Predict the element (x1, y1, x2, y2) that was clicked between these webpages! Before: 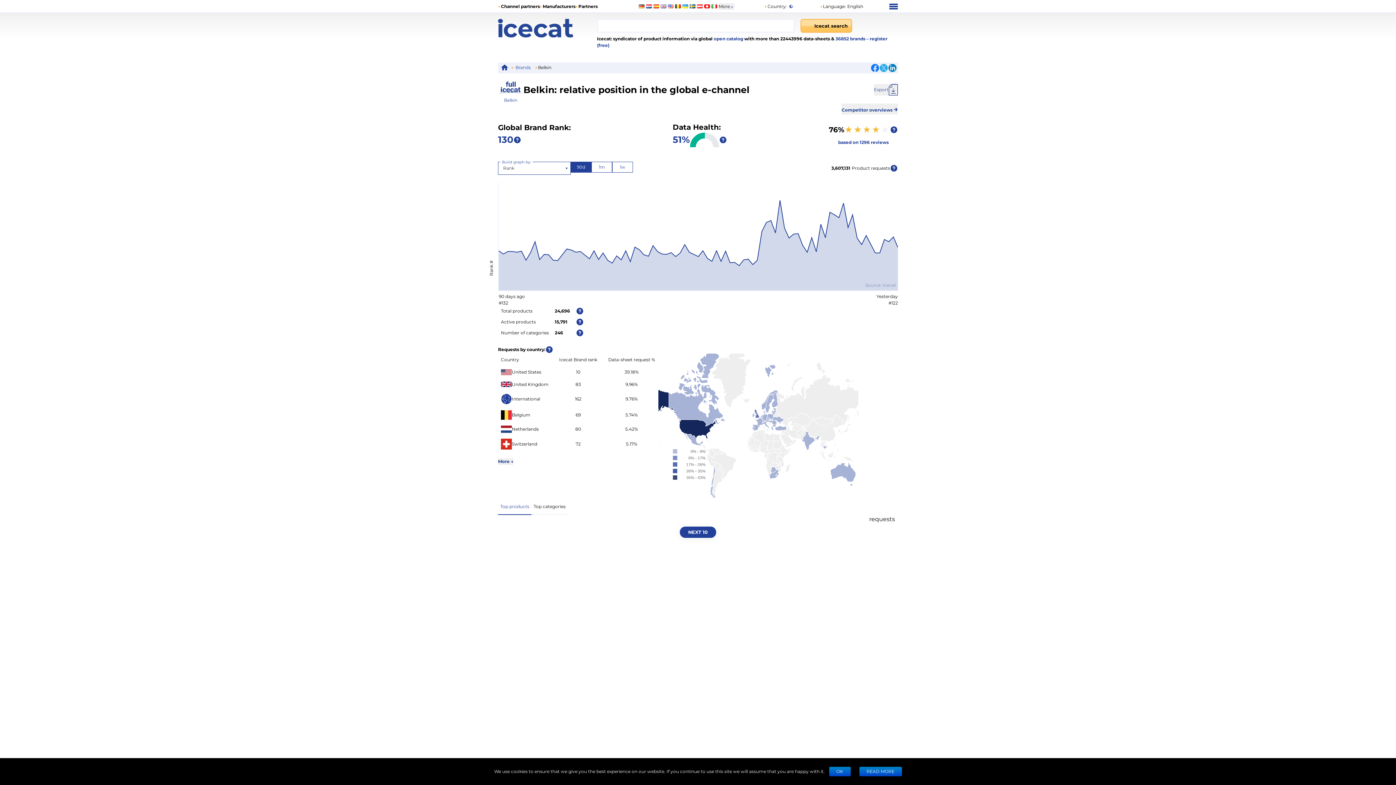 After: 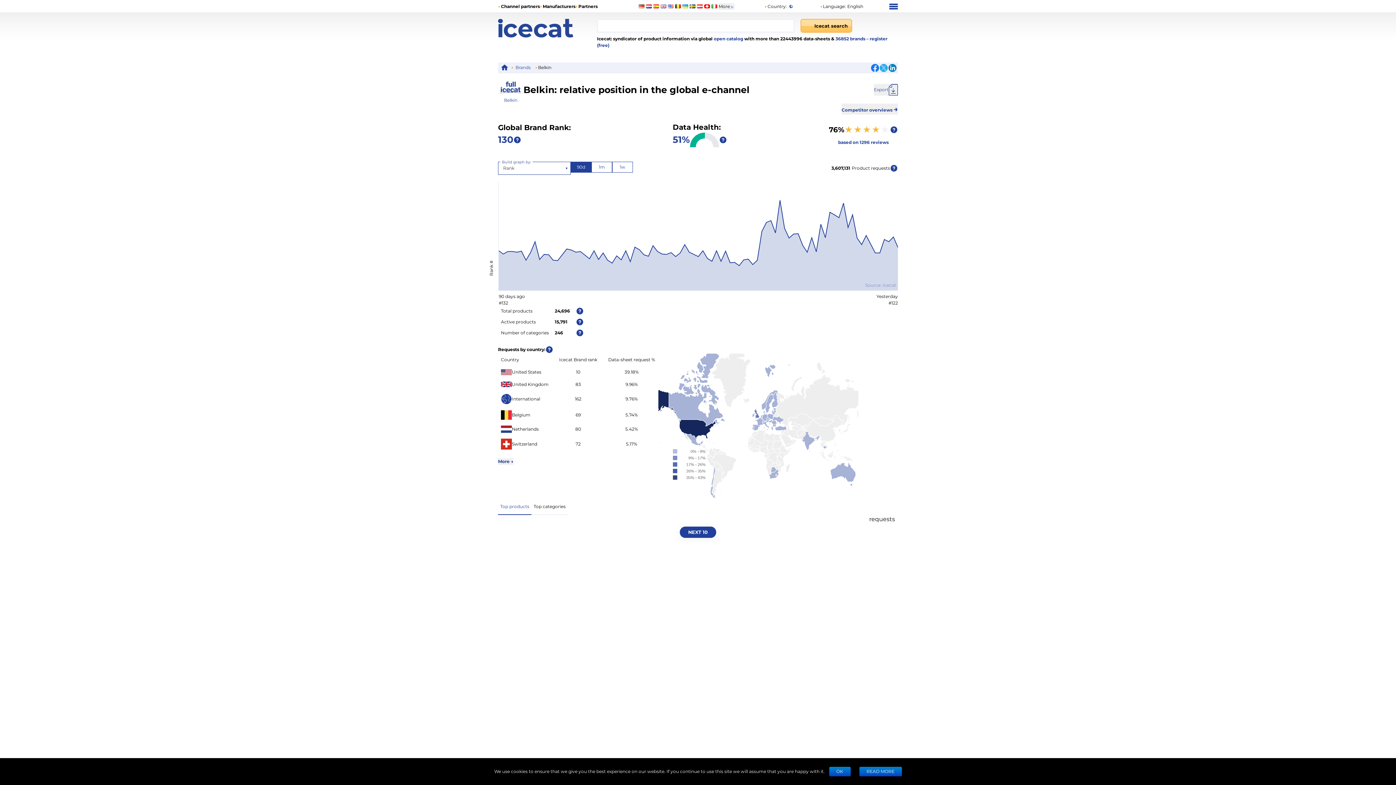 Action: label: based on 1296 reviews bbox: (838, 139, 888, 145)